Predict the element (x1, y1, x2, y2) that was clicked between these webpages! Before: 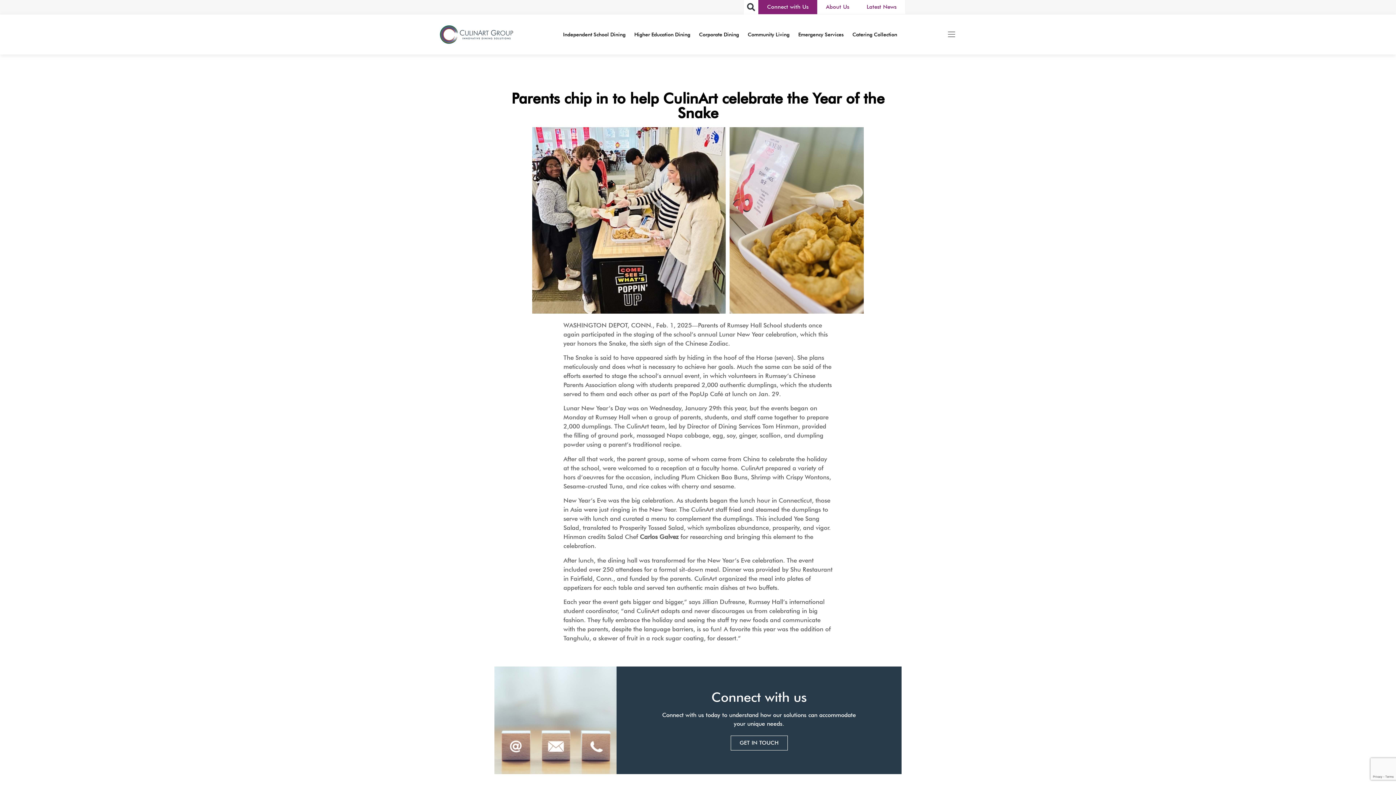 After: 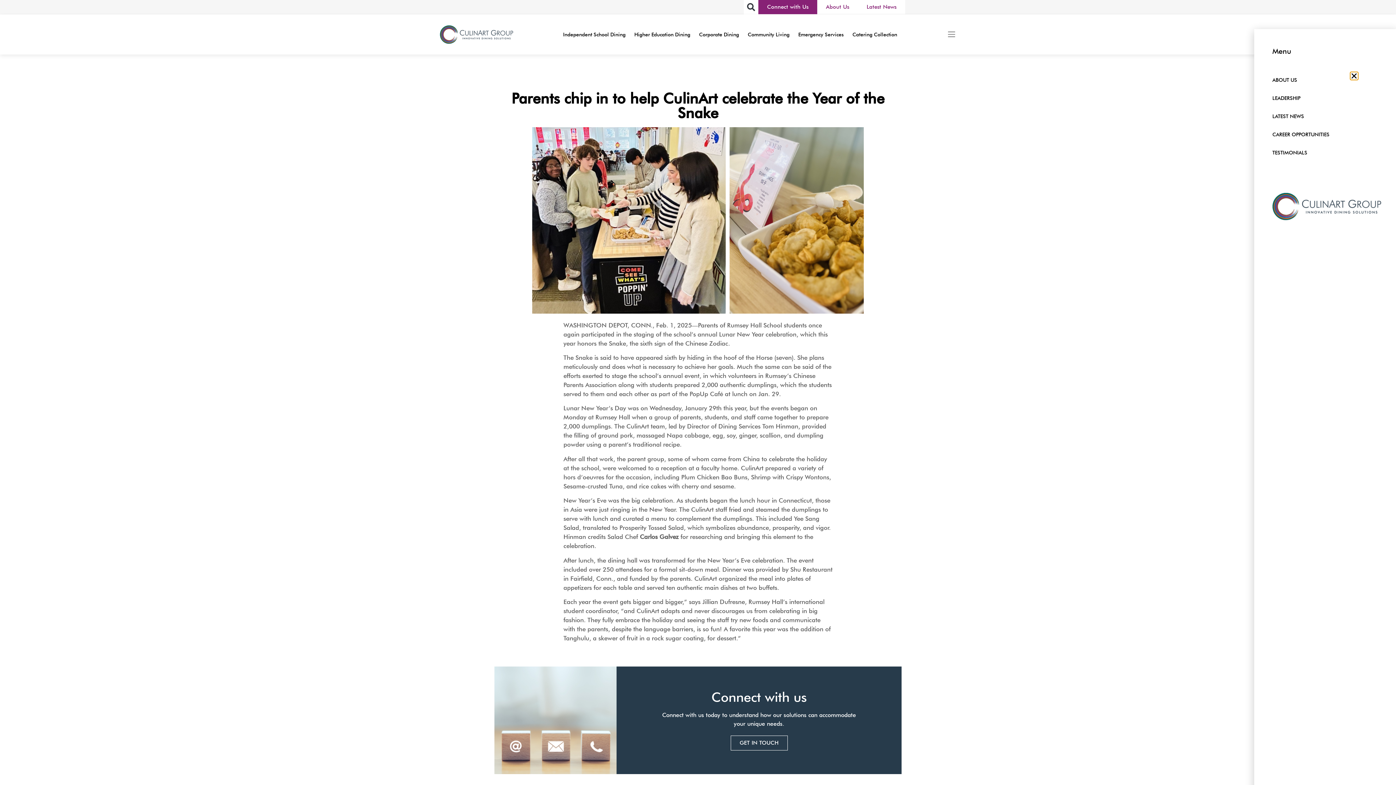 Action: bbox: (947, 29, 956, 39) label: hamburger menu icon